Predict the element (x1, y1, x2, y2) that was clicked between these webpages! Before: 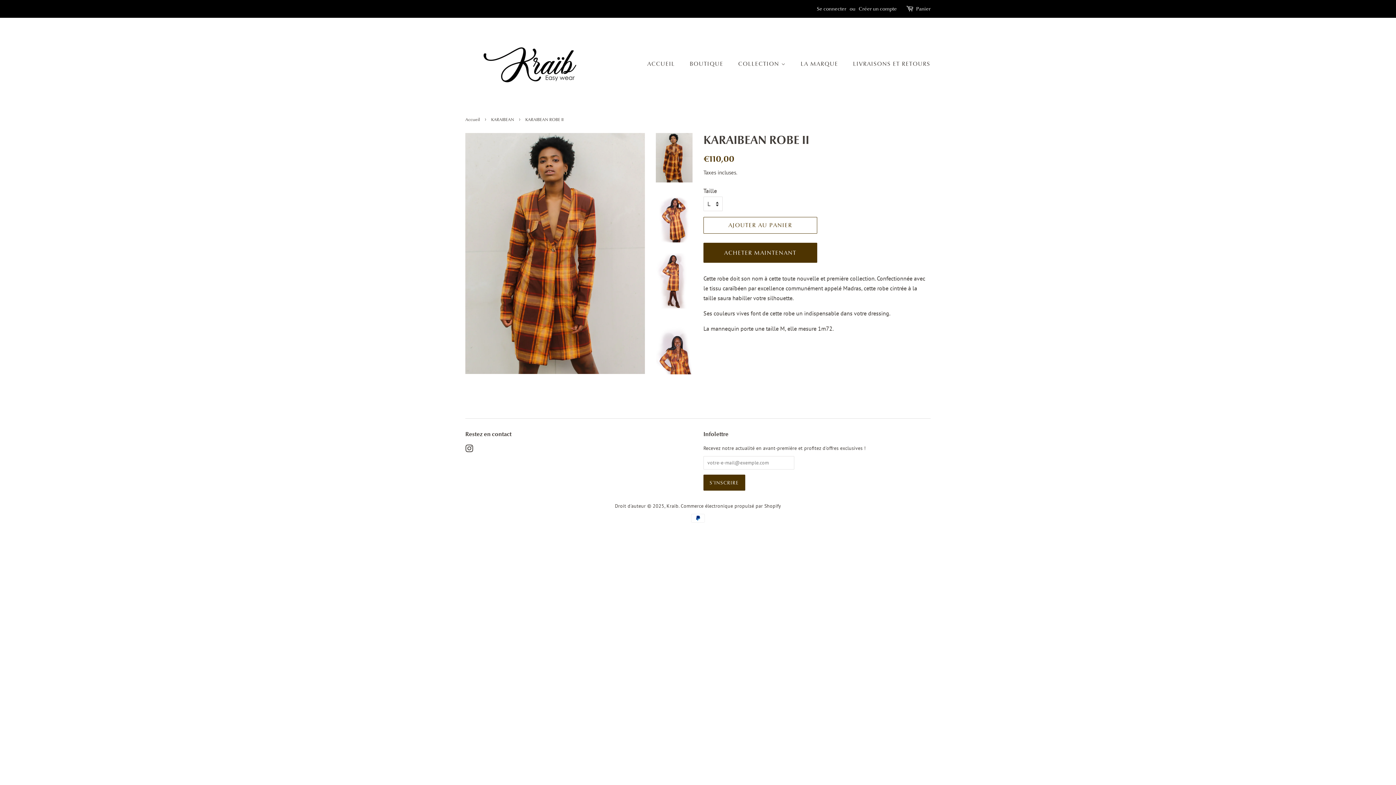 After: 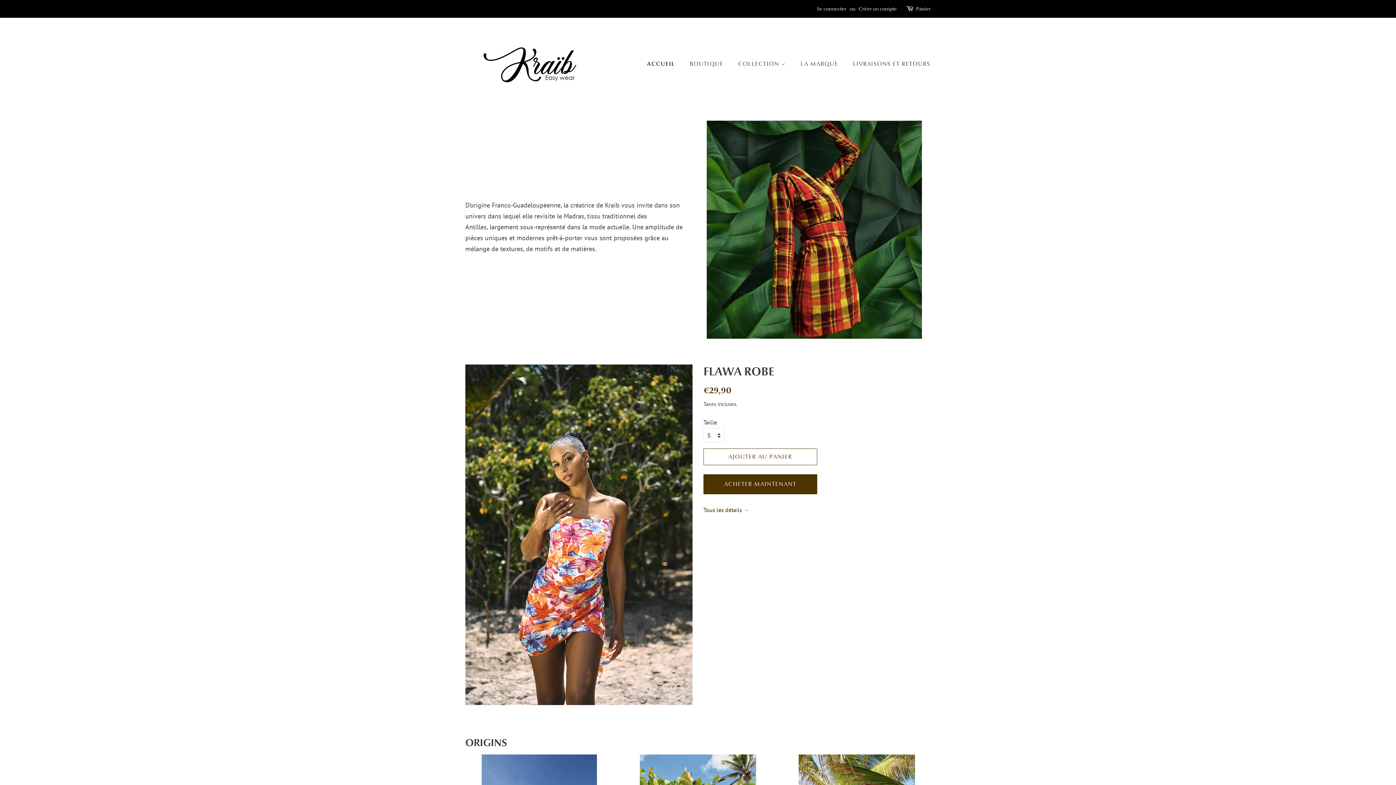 Action: bbox: (465, 28, 610, 99)